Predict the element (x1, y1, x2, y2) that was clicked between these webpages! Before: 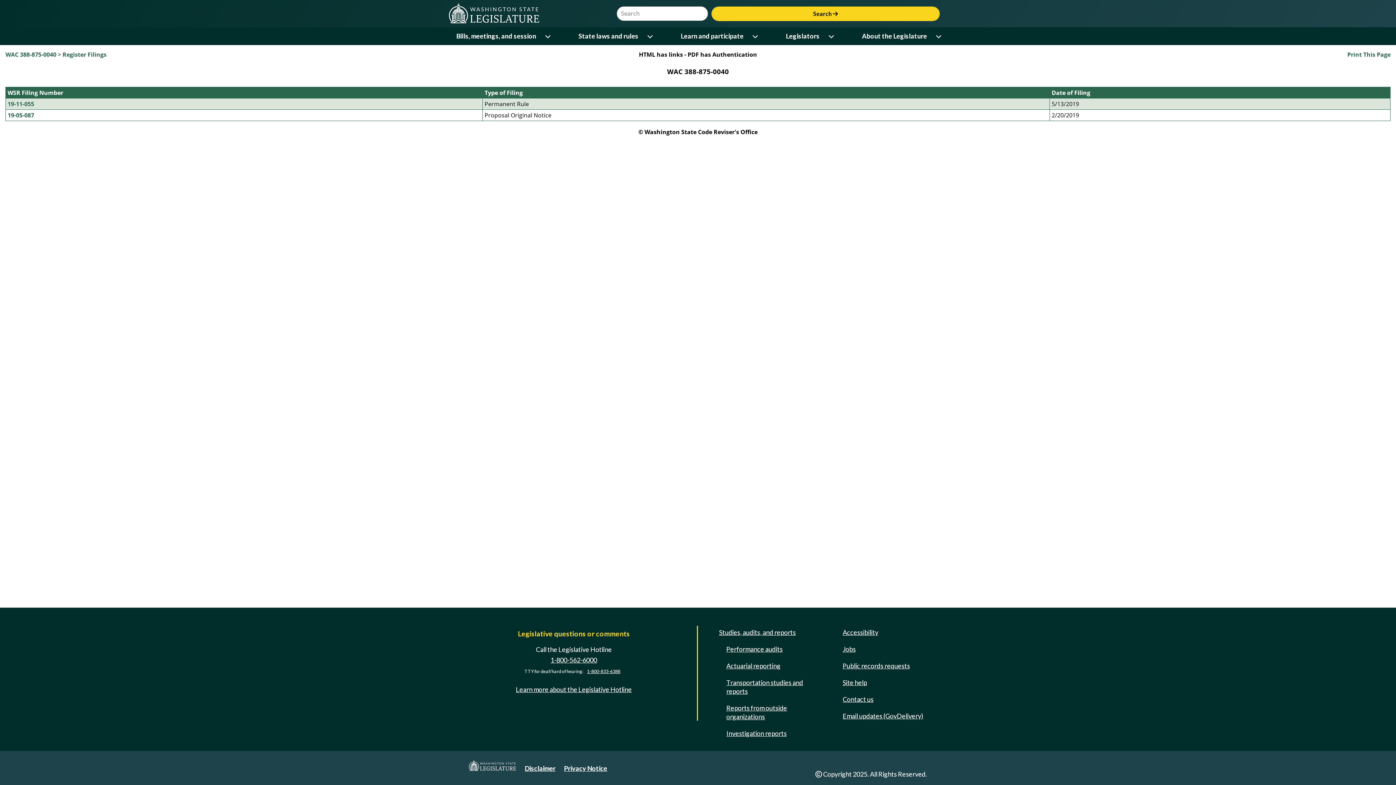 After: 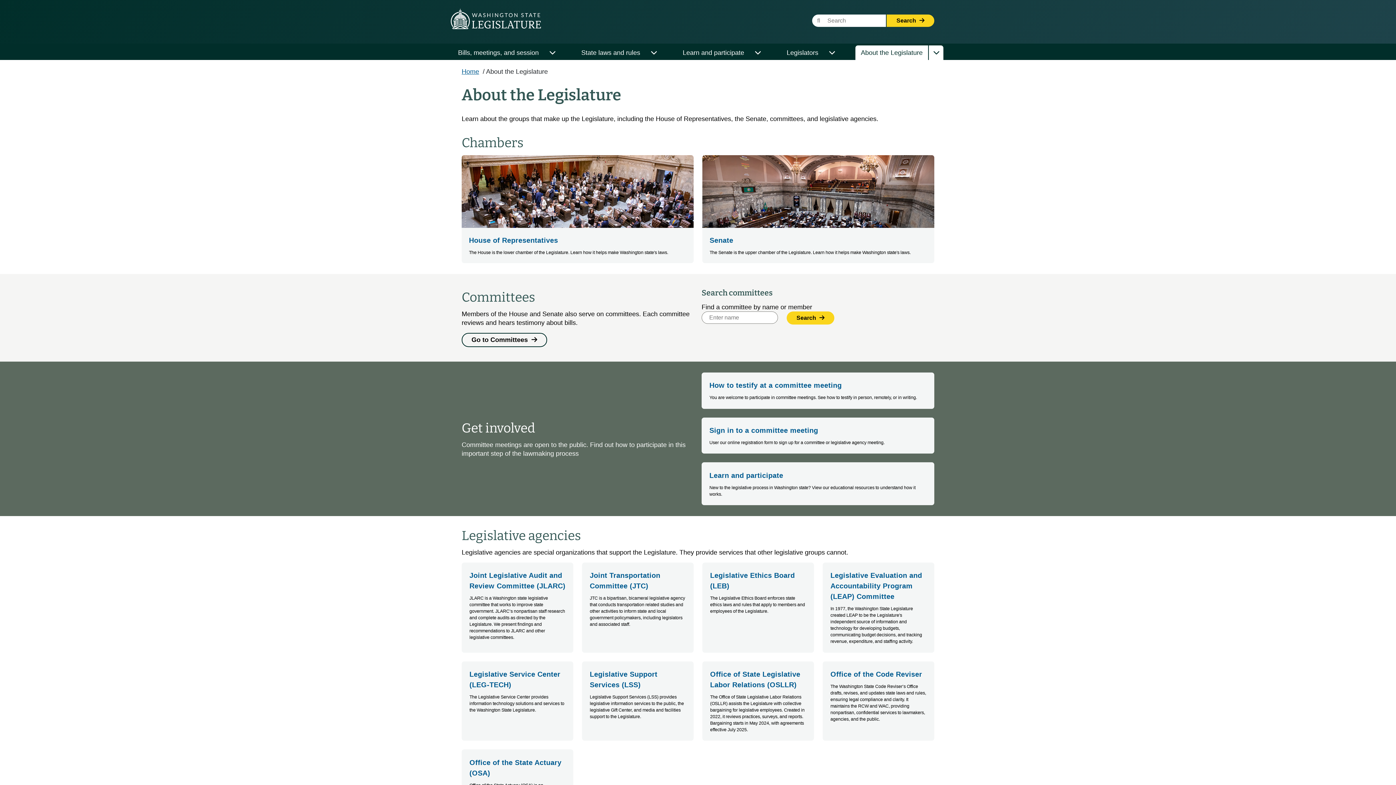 Action: label: About the Legislature bbox: (856, 29, 932, 43)